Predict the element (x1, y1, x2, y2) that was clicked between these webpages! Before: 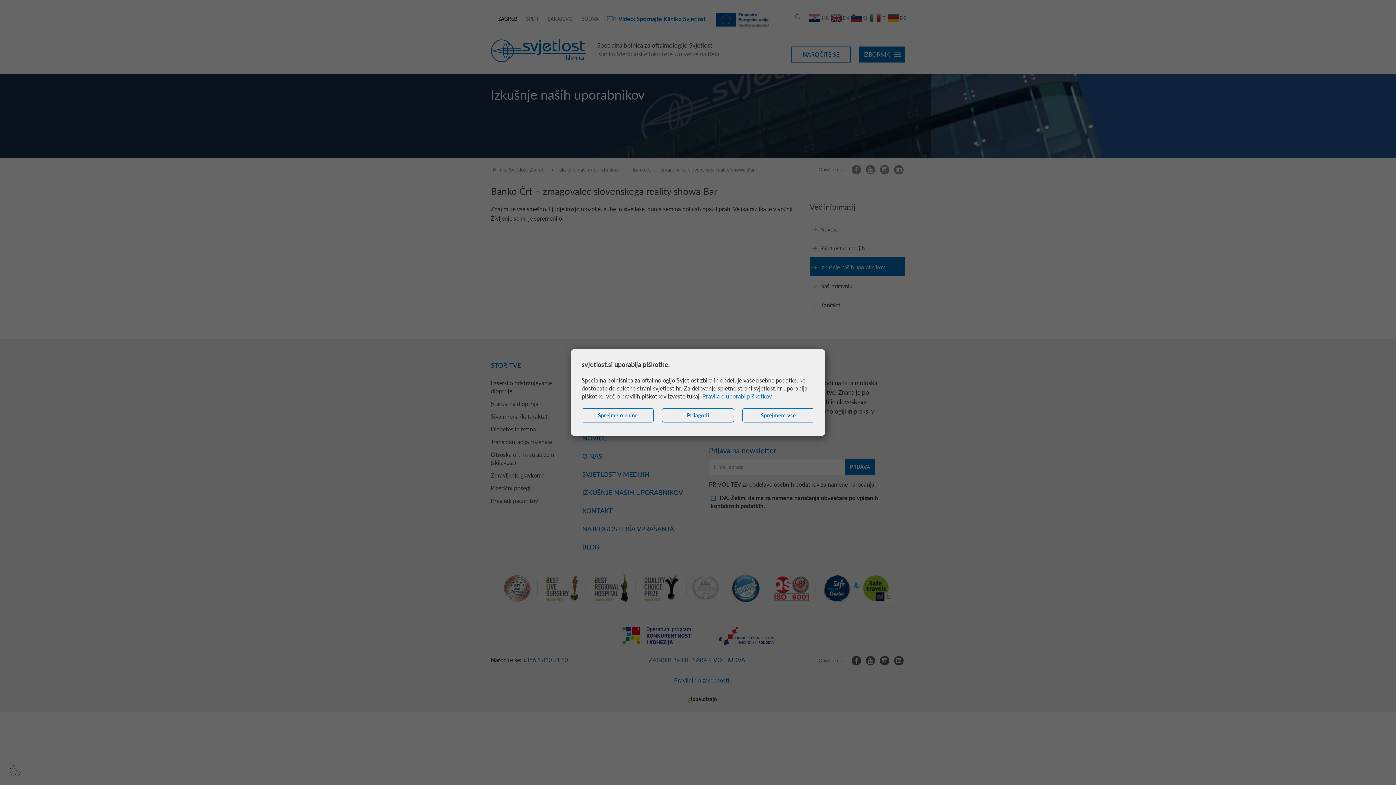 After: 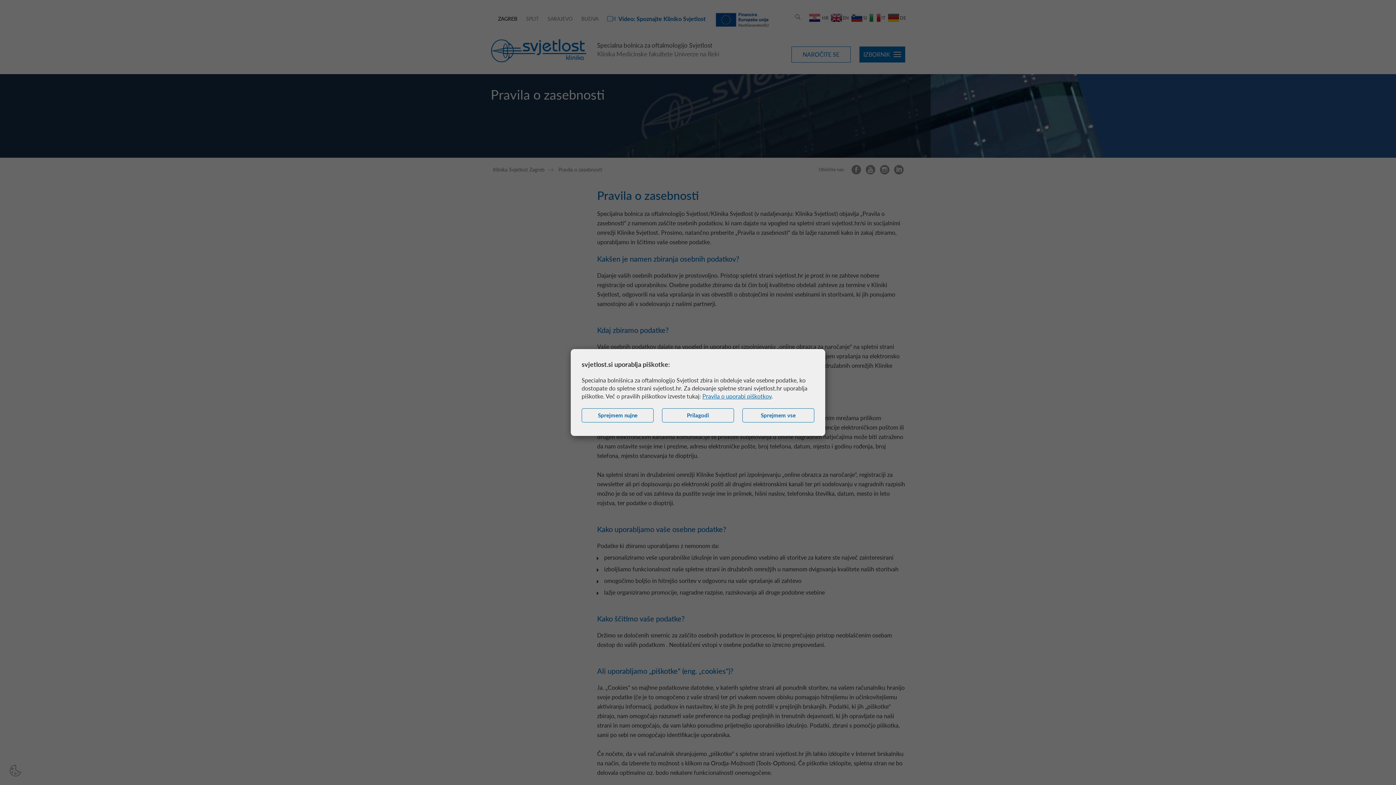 Action: bbox: (702, 392, 771, 399) label: Pravila o uporabi piškotkov